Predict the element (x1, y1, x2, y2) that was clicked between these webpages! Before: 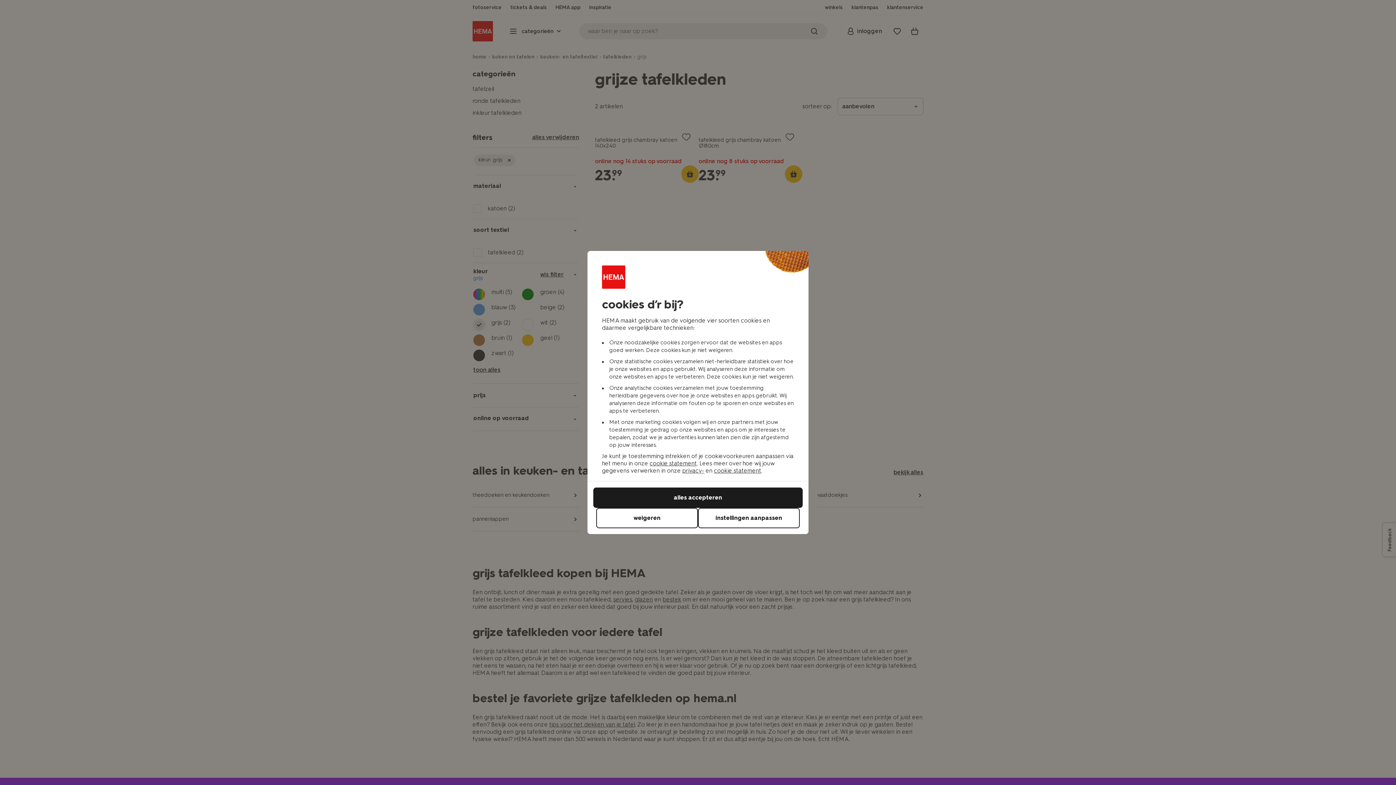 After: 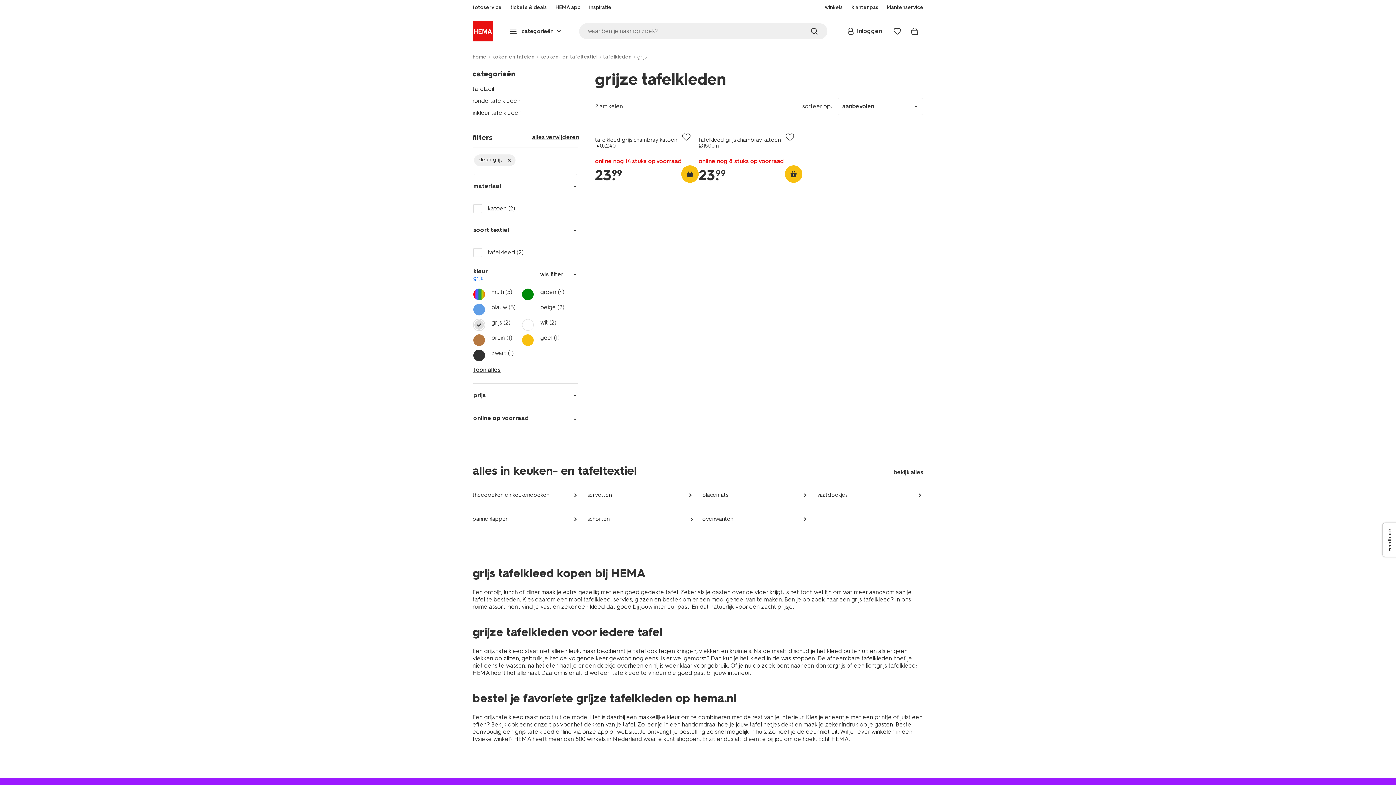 Action: label: weigeren bbox: (596, 508, 698, 528)